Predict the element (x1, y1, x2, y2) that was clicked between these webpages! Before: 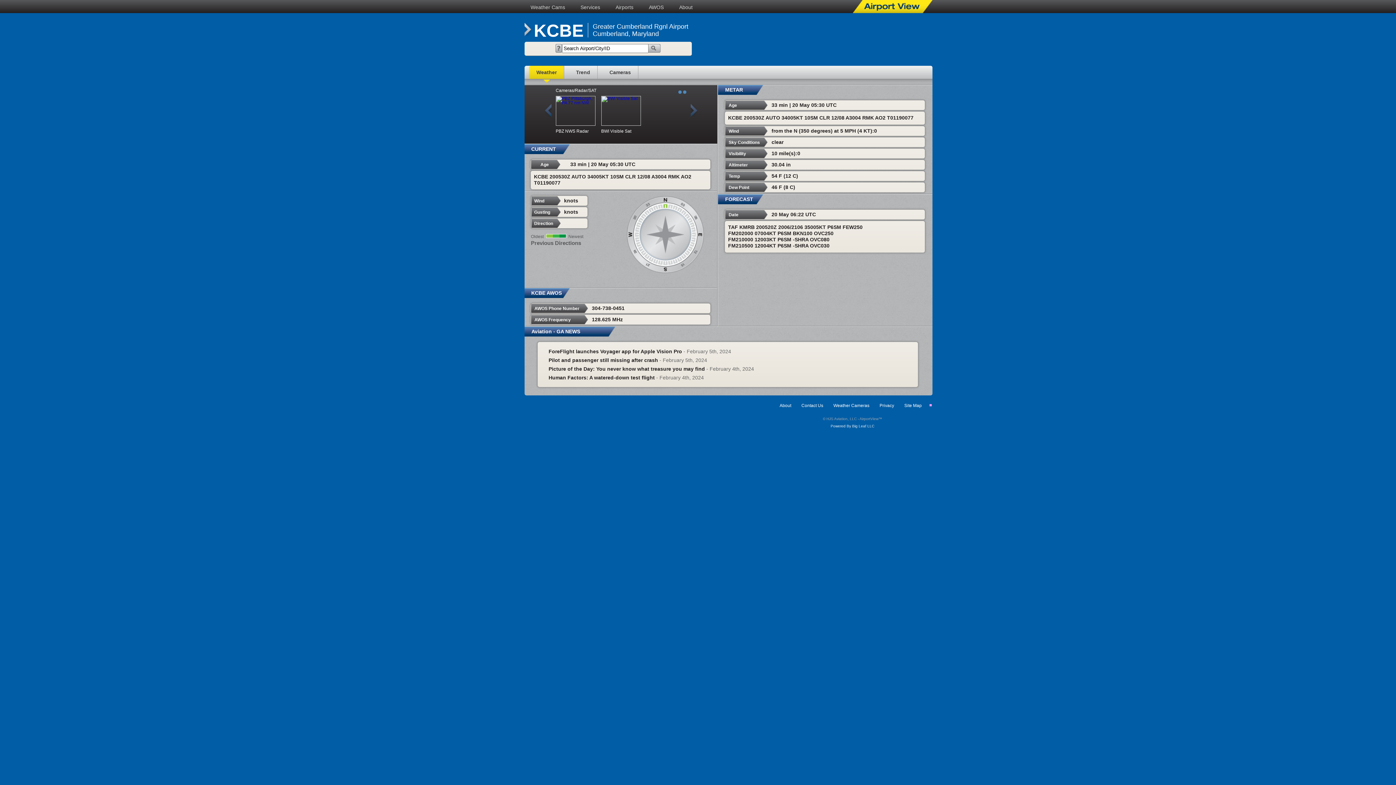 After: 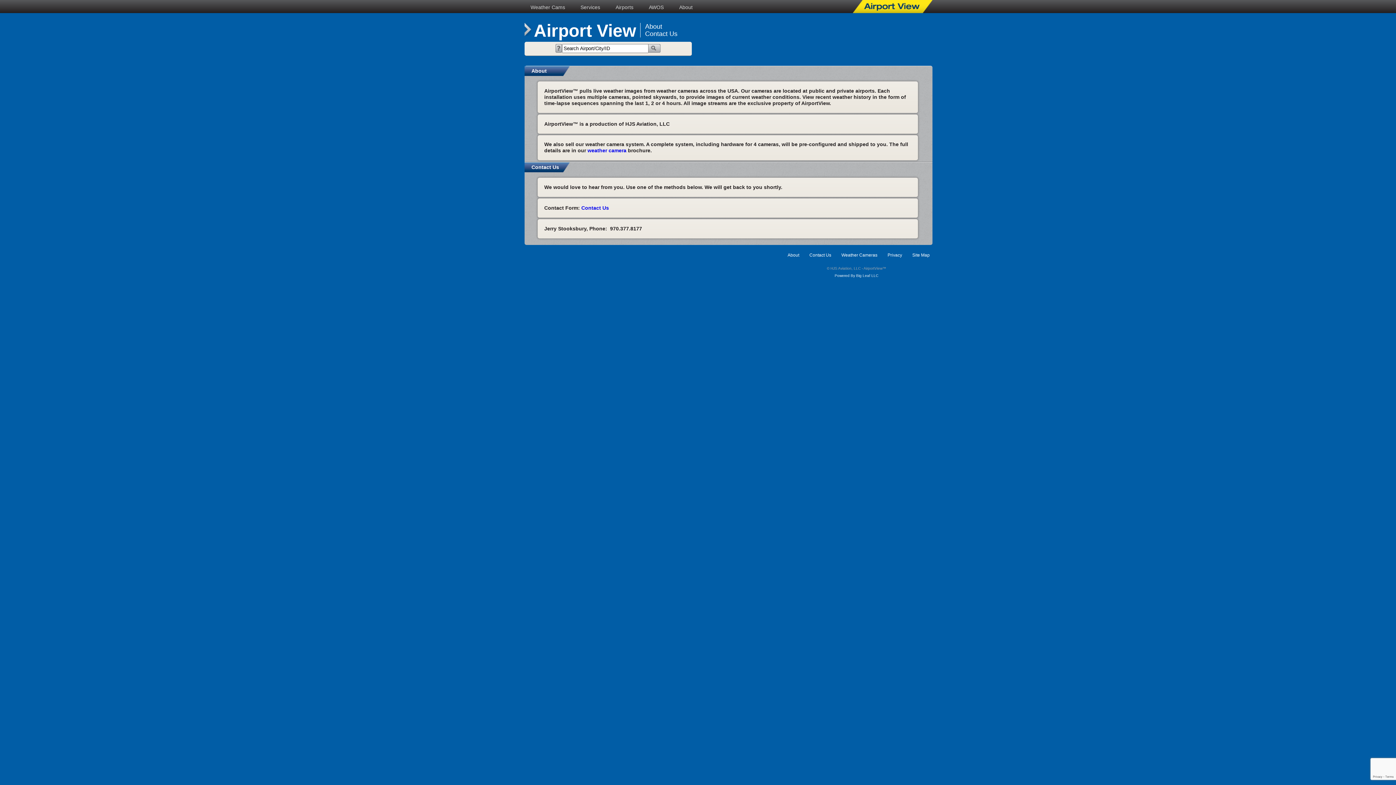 Action: bbox: (677, 0, 694, 14) label: About